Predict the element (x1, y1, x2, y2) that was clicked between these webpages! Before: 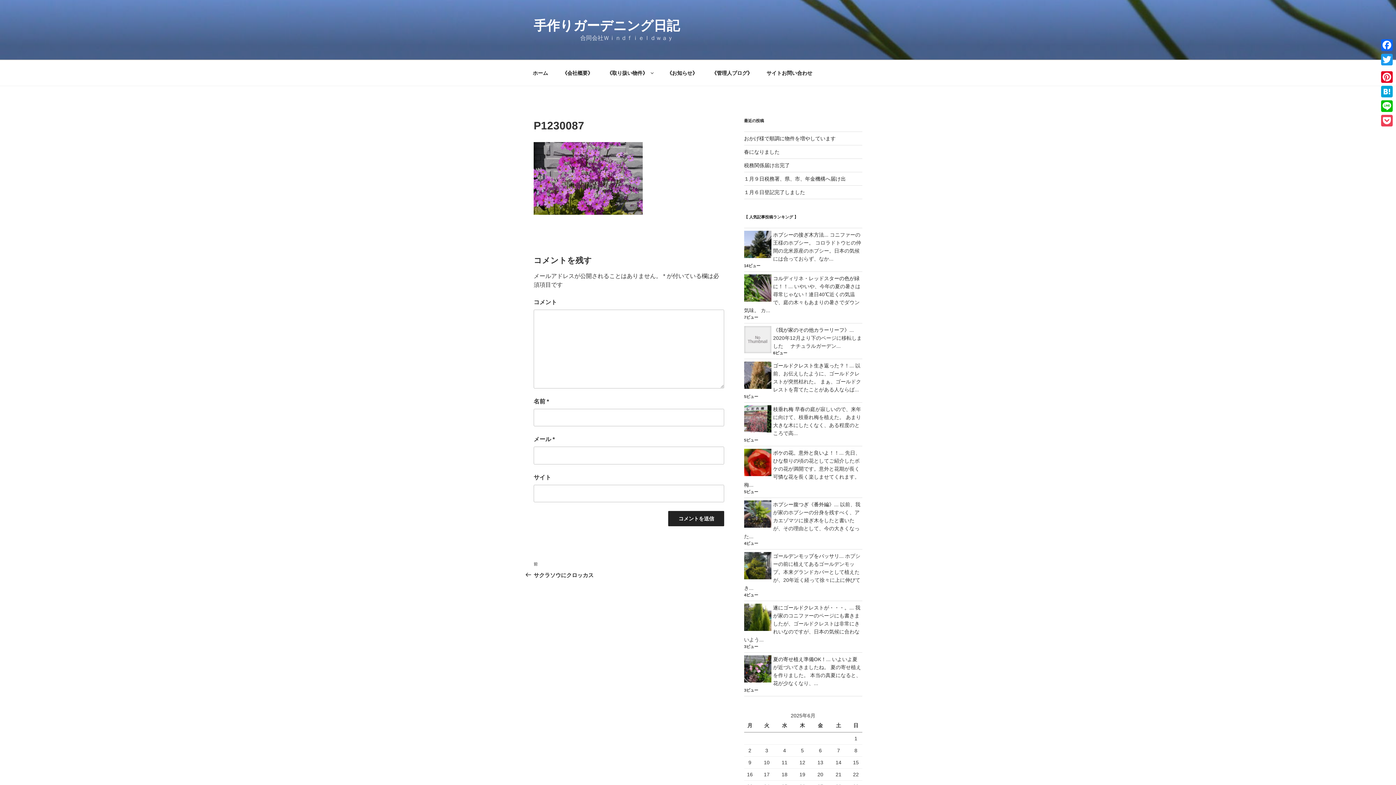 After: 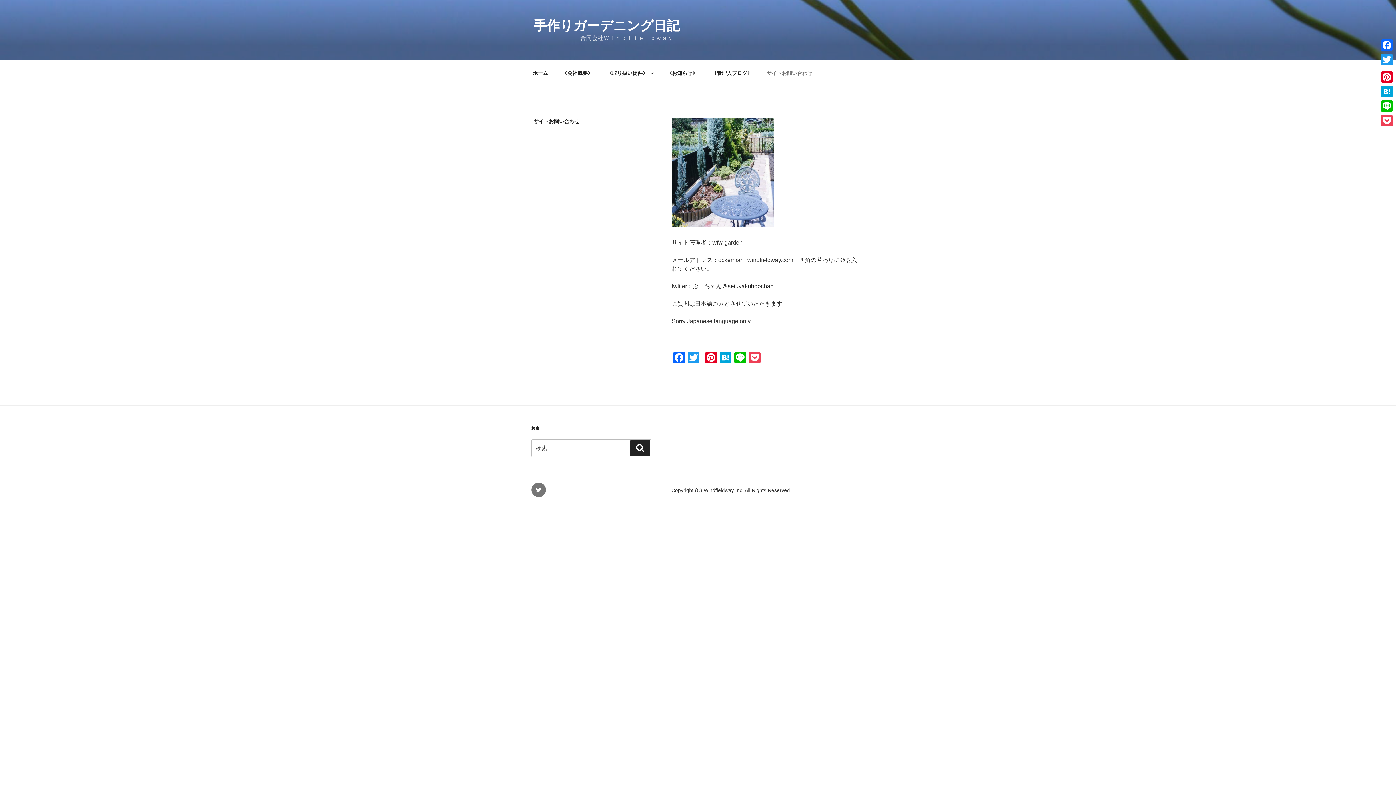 Action: label: サイトお問い合わせ bbox: (760, 64, 818, 82)